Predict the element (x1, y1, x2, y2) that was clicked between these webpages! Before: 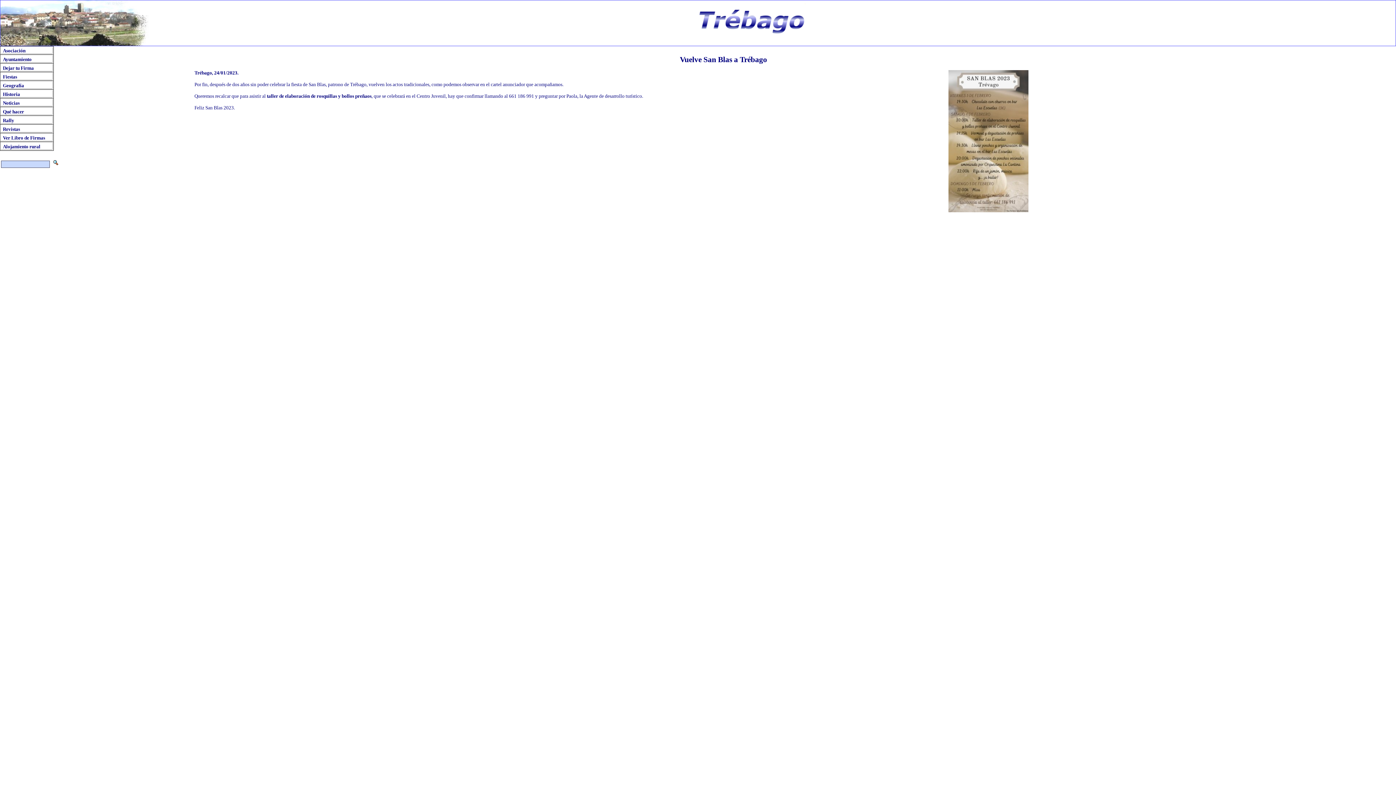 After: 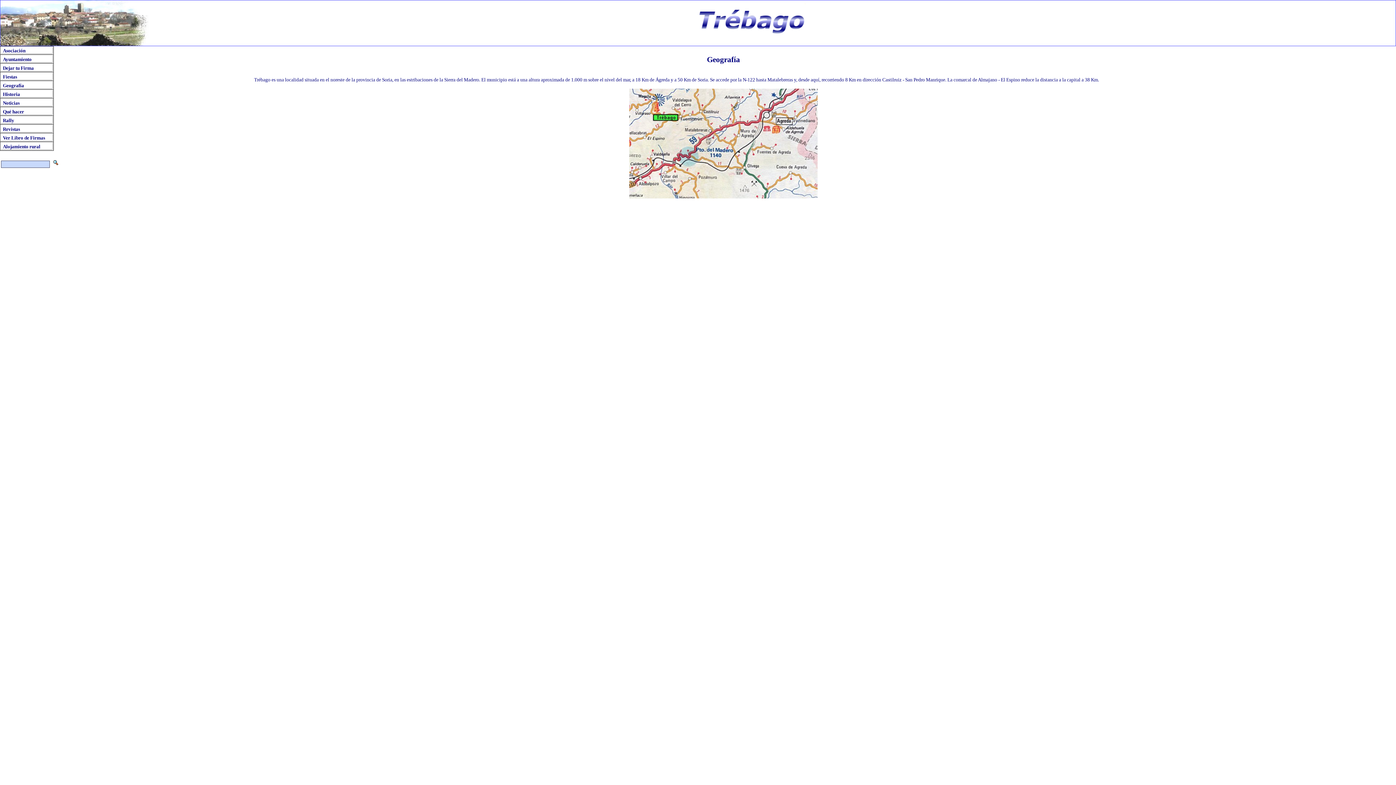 Action: label: Geografía bbox: (2, 82, 24, 88)